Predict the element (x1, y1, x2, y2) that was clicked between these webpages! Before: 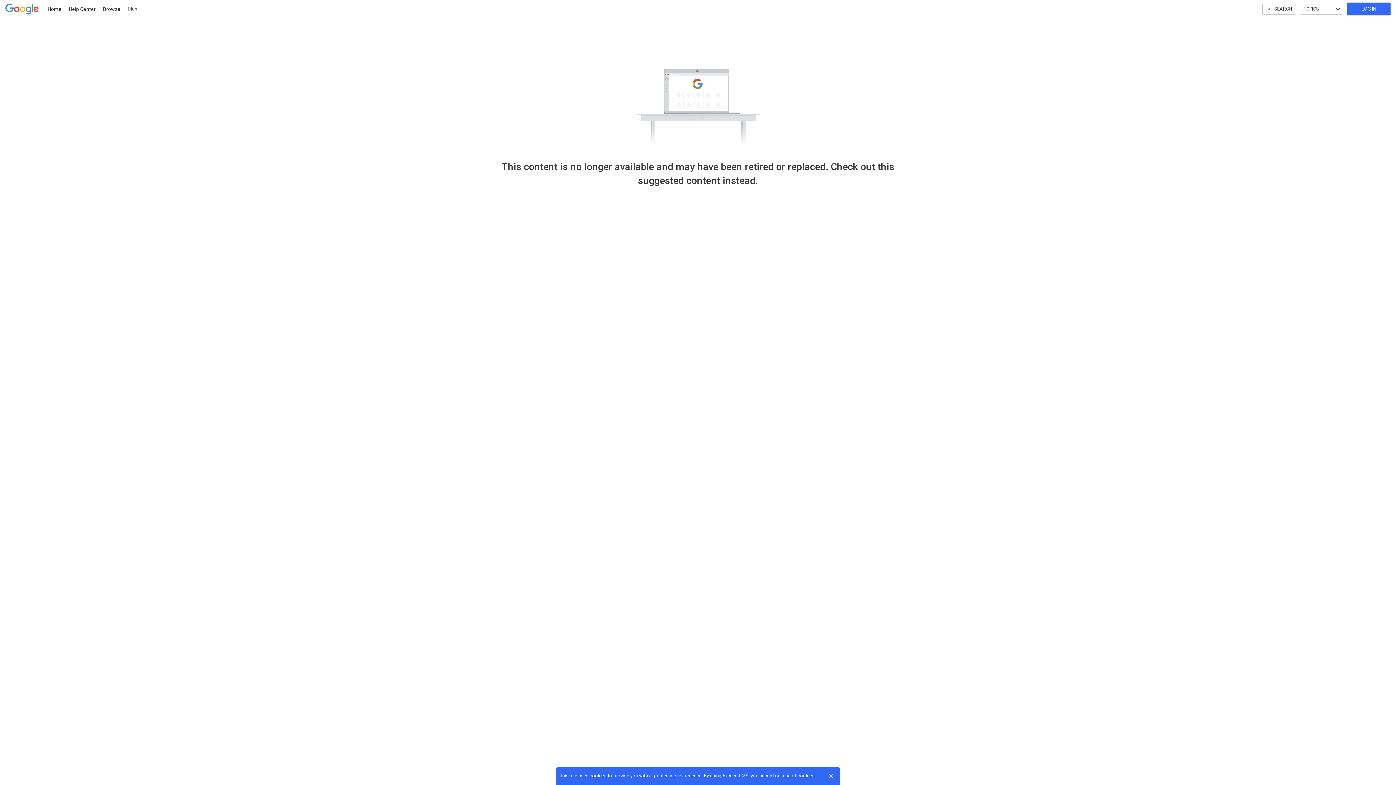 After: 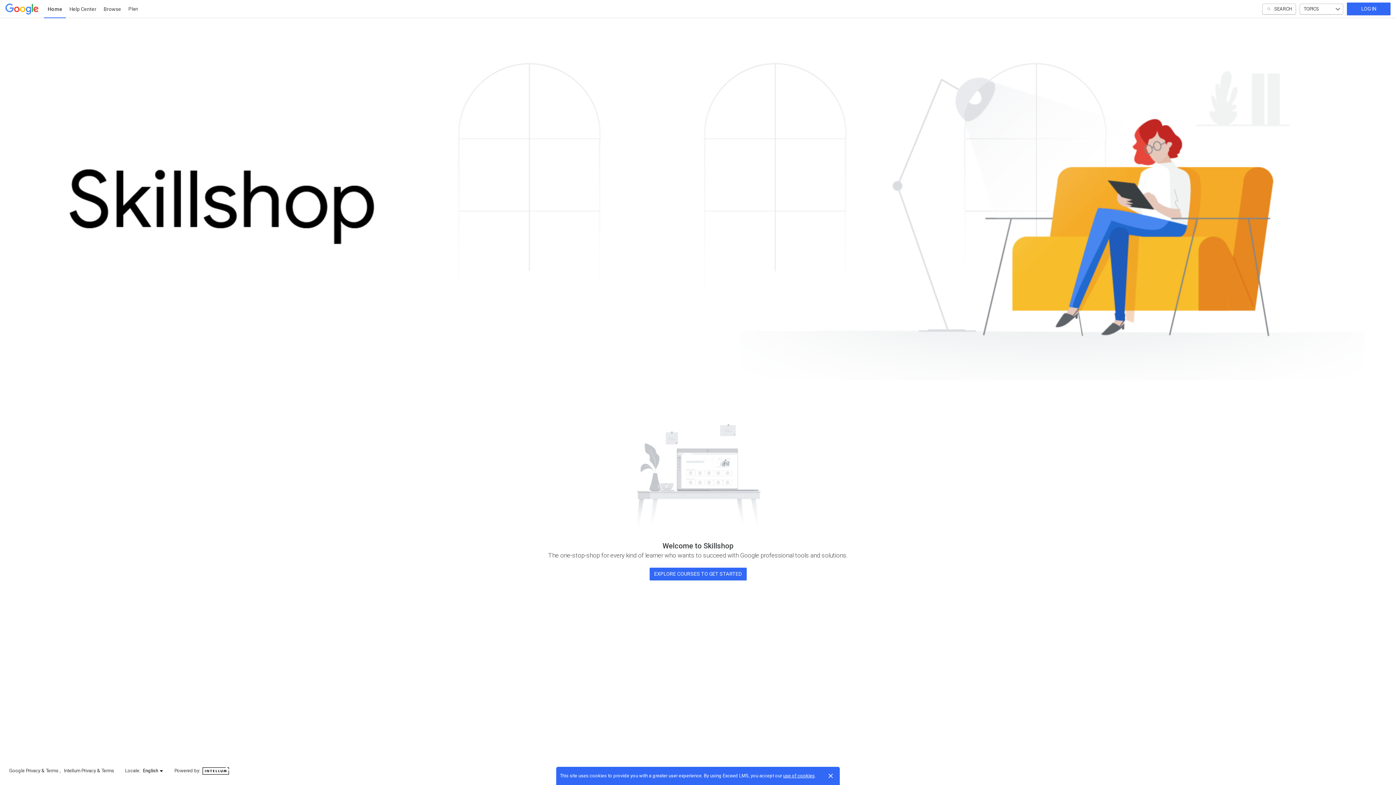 Action: bbox: (5, 0, 38, 18)